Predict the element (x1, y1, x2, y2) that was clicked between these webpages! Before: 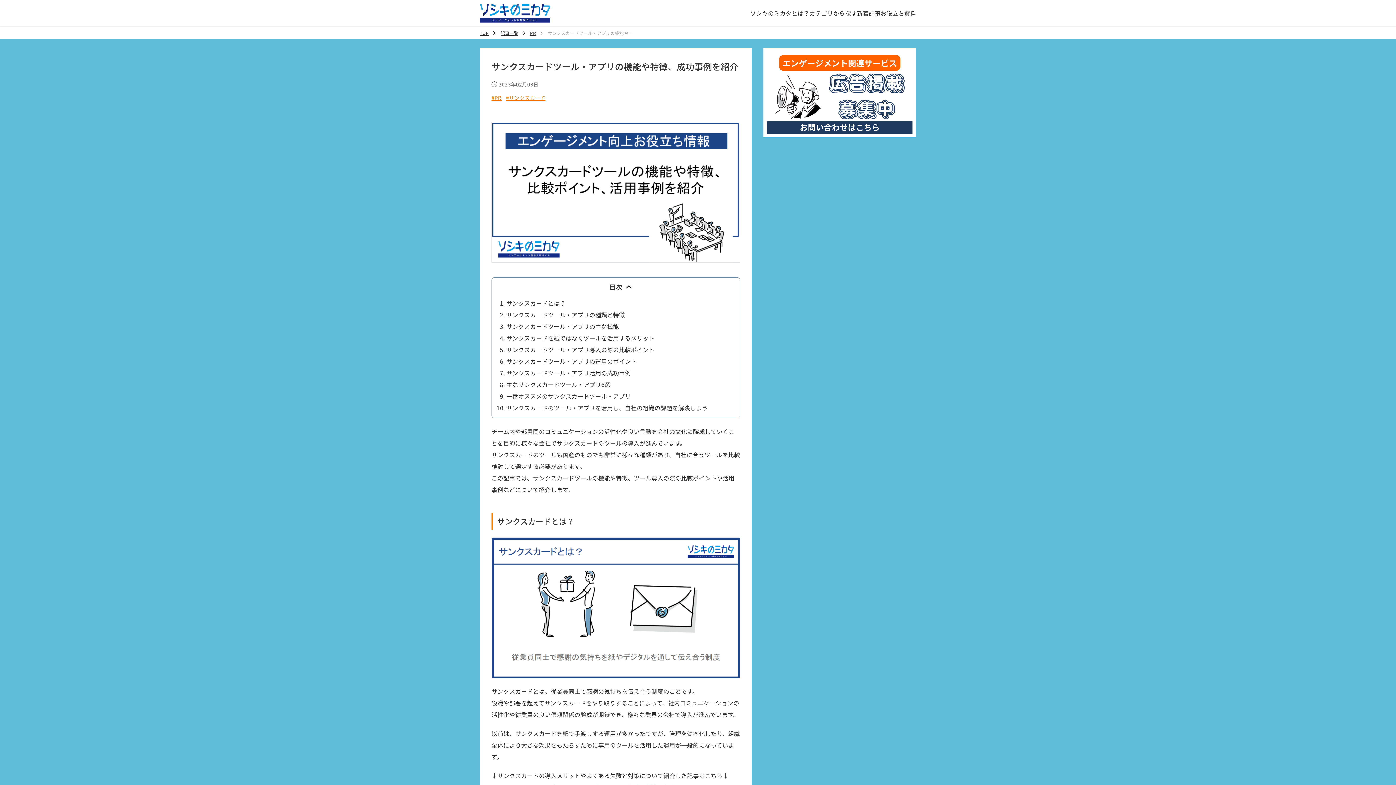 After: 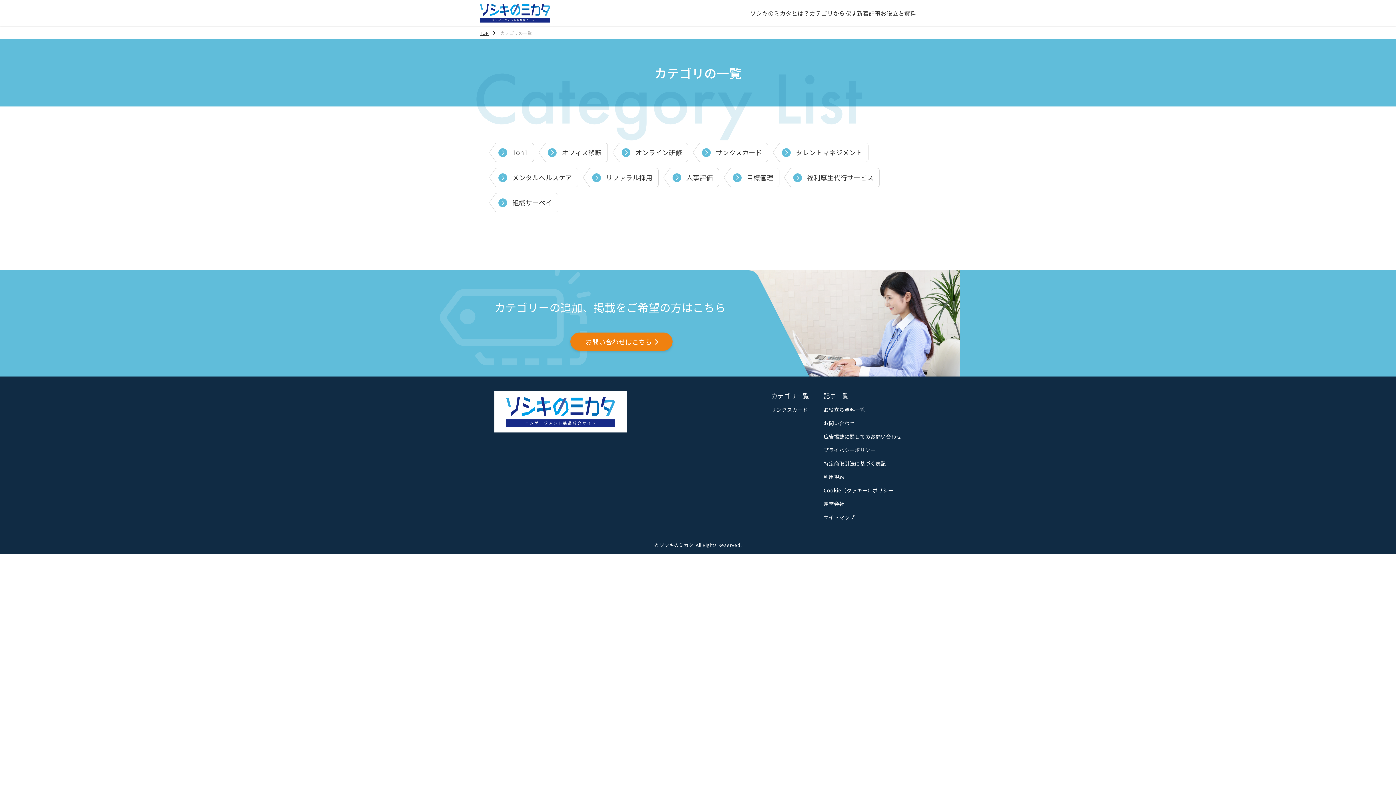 Action: bbox: (809, 8, 857, 17) label: カテゴリから探す